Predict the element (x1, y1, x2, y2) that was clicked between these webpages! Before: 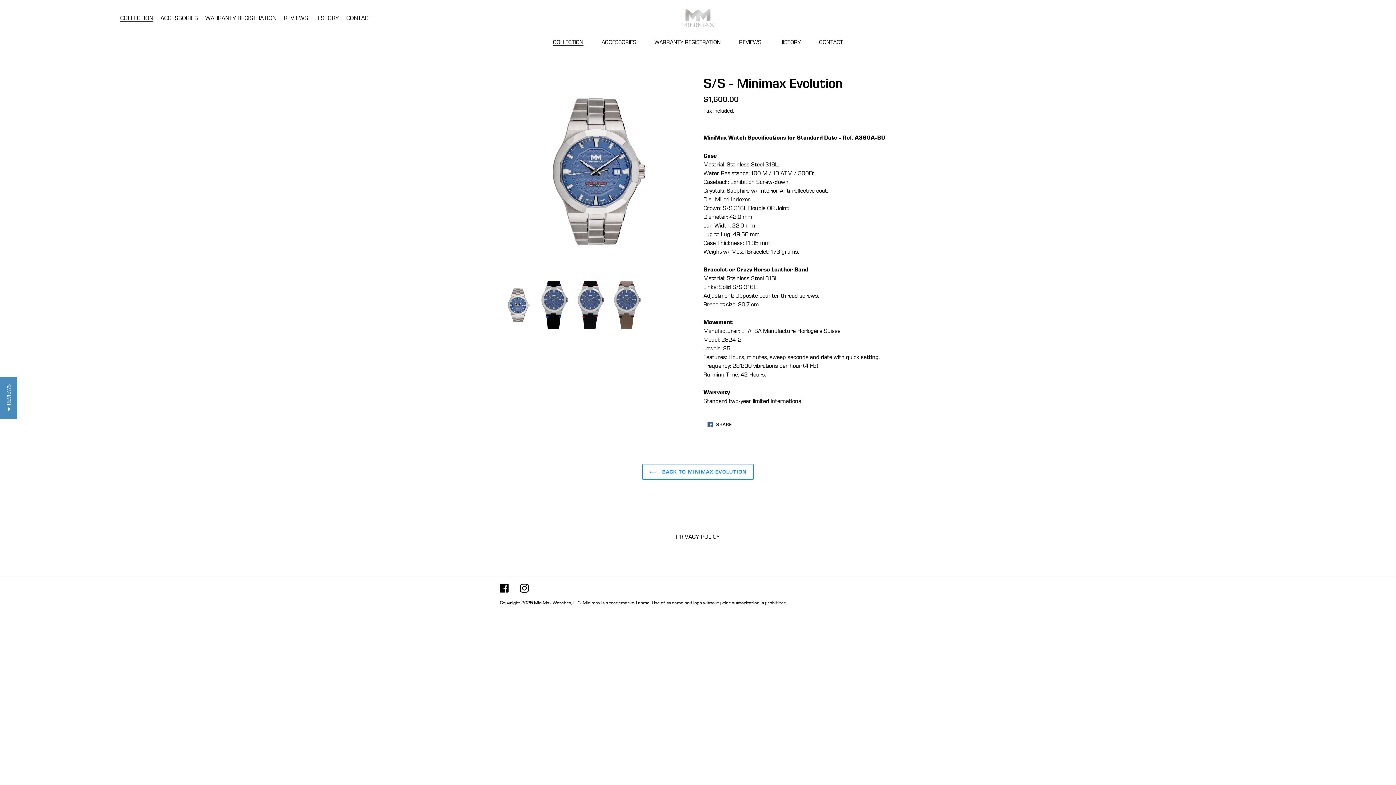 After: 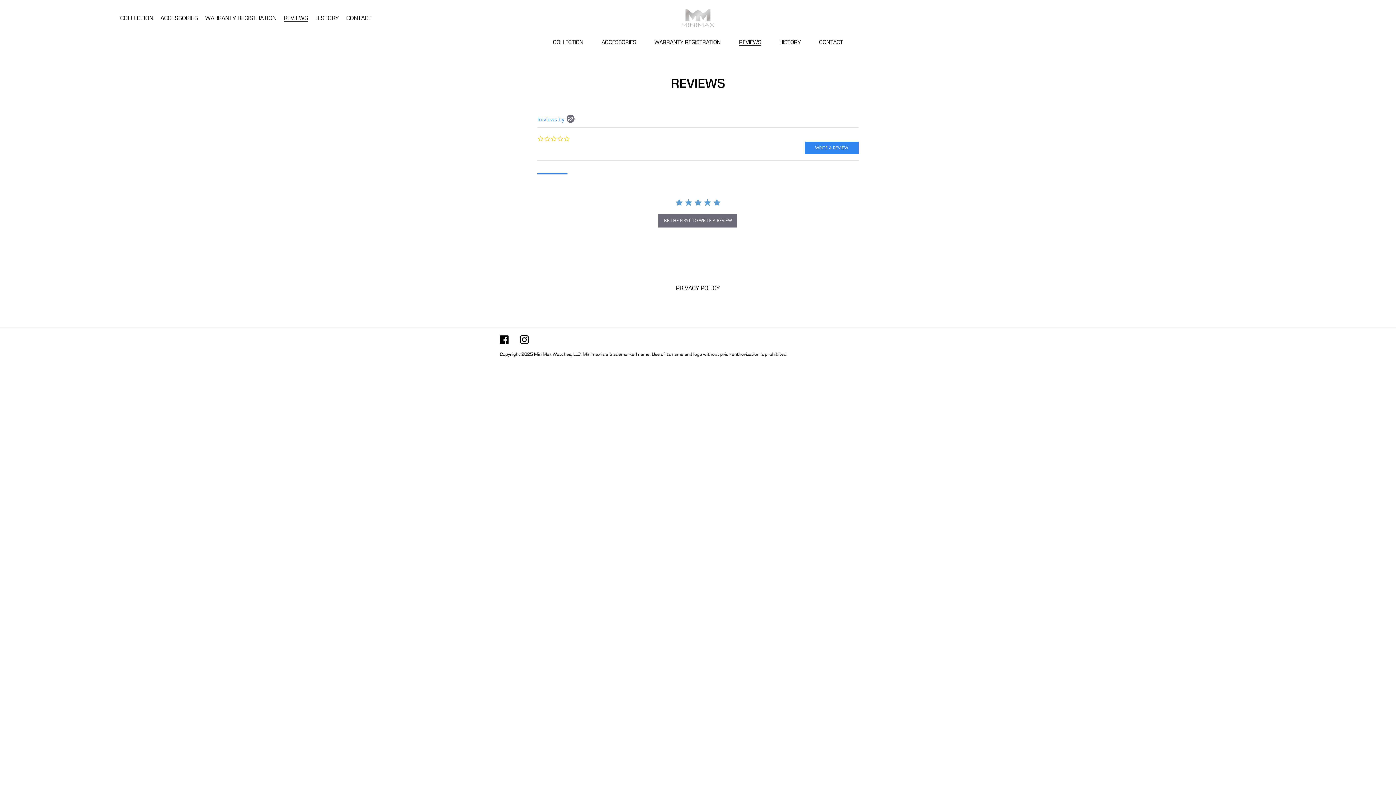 Action: bbox: (730, 32, 770, 51) label: REVIEWS